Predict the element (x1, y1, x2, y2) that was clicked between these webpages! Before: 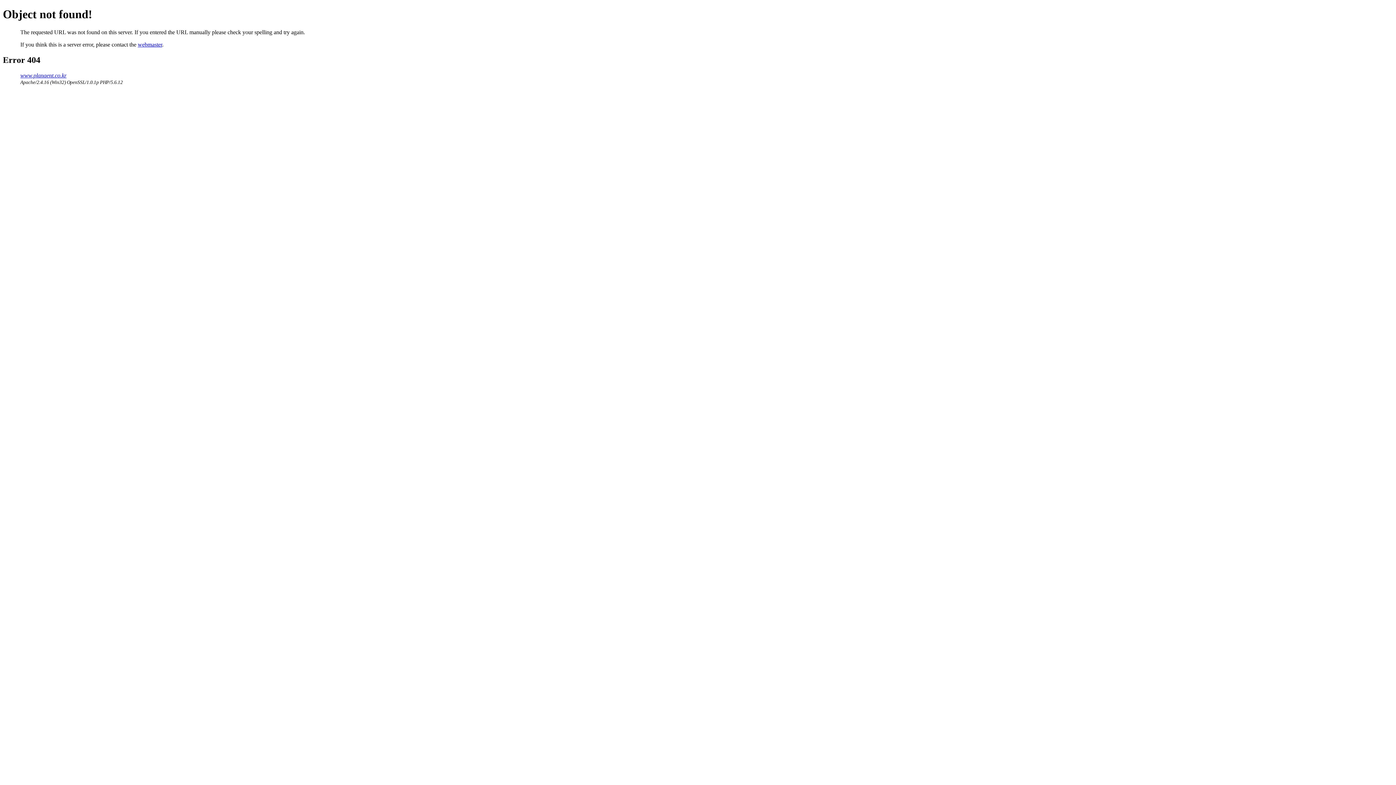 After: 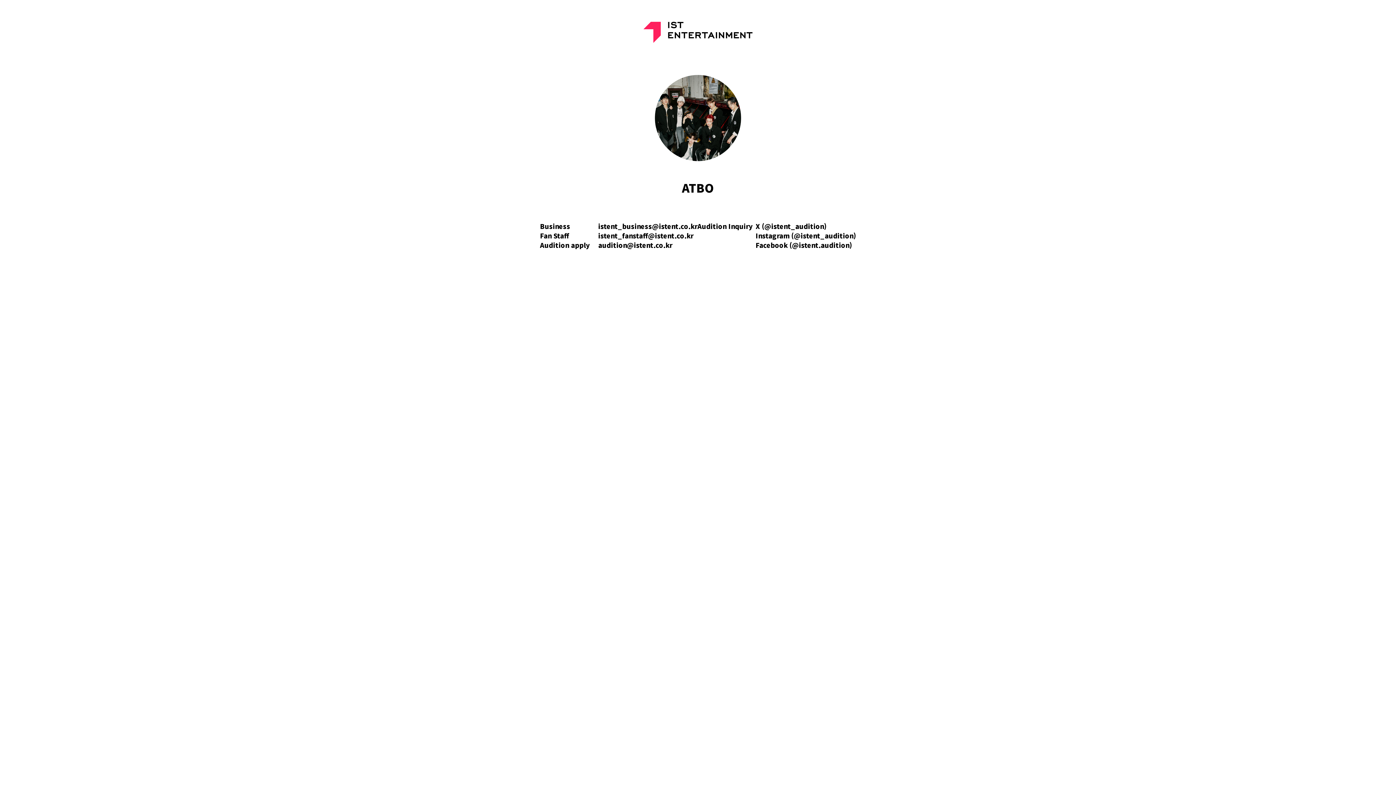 Action: bbox: (20, 72, 66, 78) label: www.planaent.co.kr